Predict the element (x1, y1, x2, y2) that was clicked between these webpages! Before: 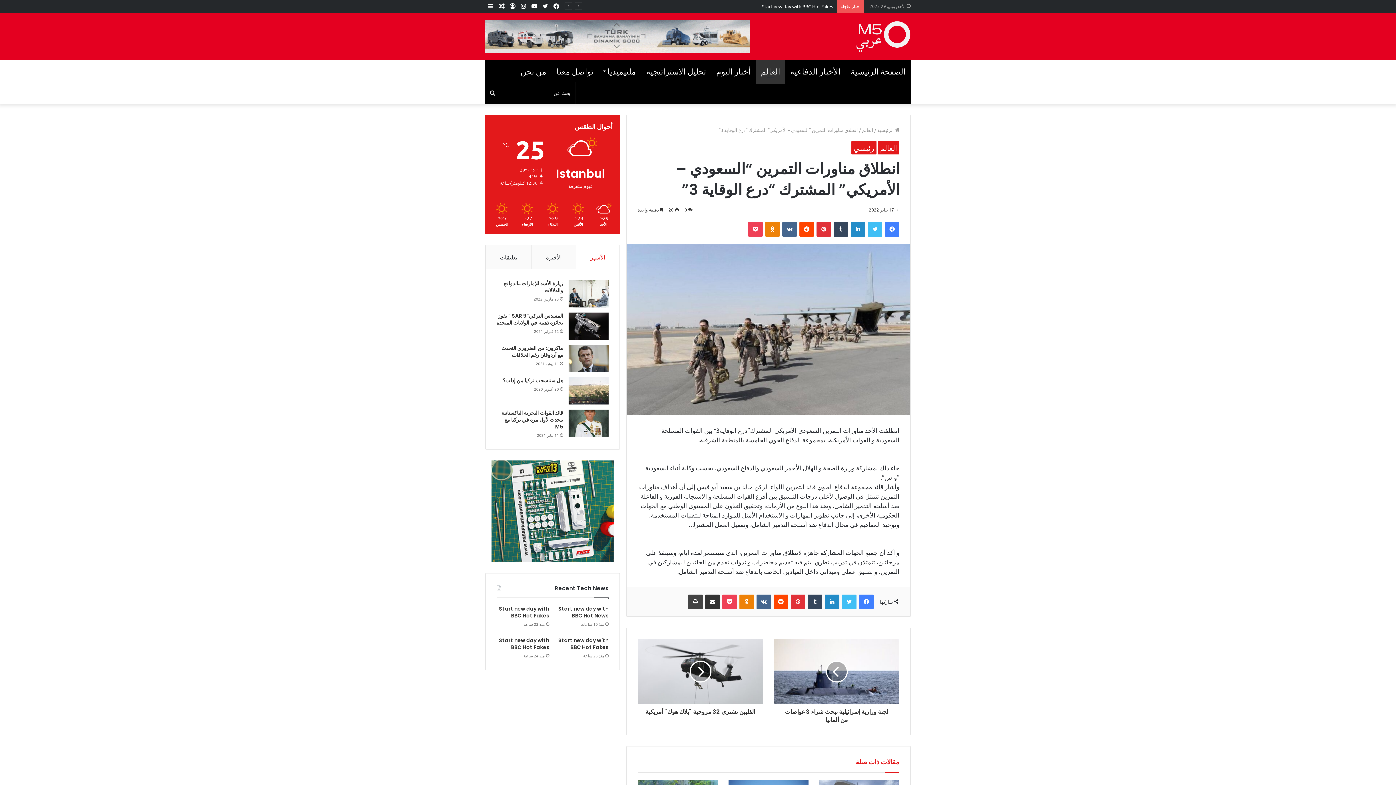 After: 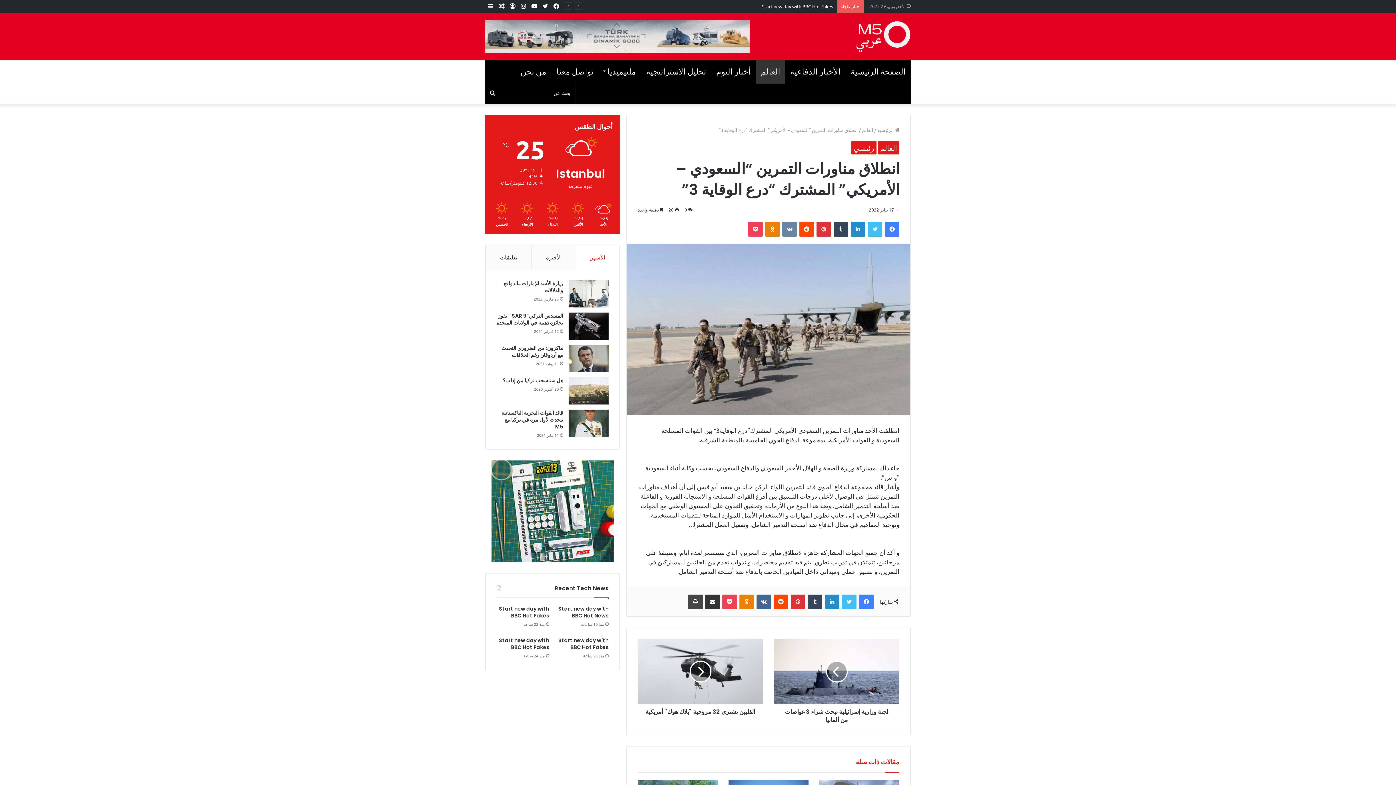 Action: bbox: (782, 222, 797, 236) label: ‏VKontakte